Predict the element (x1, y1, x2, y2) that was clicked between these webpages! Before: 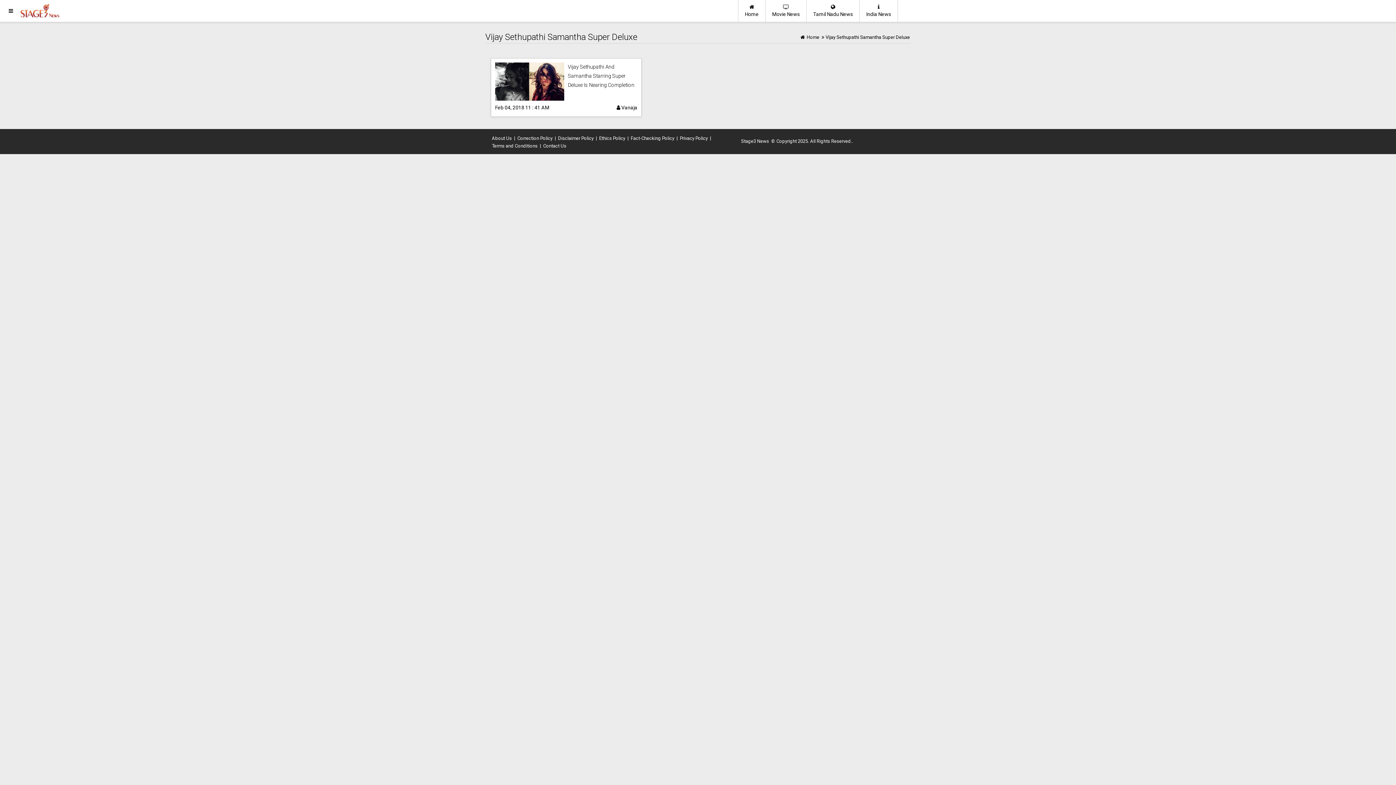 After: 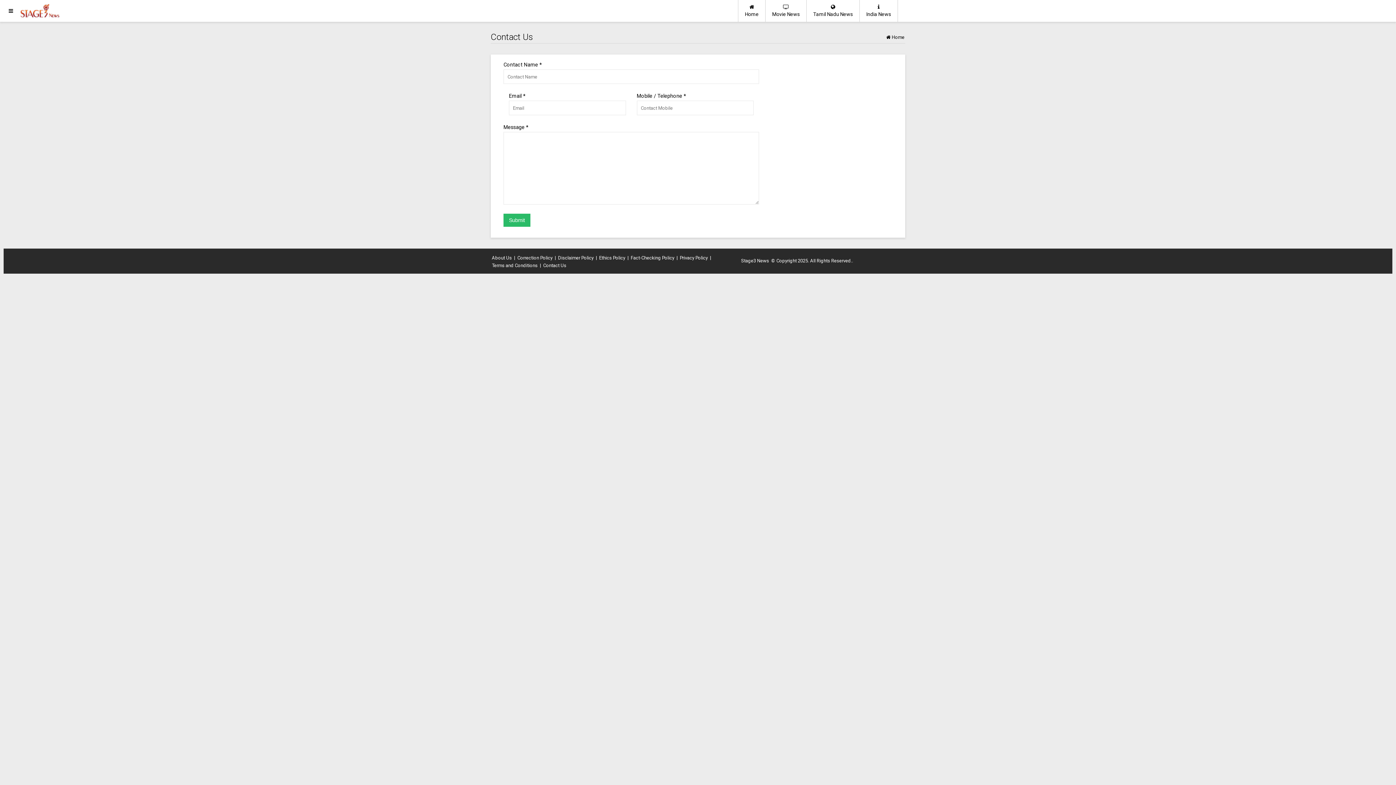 Action: bbox: (542, 142, 567, 149) label: Contact Us